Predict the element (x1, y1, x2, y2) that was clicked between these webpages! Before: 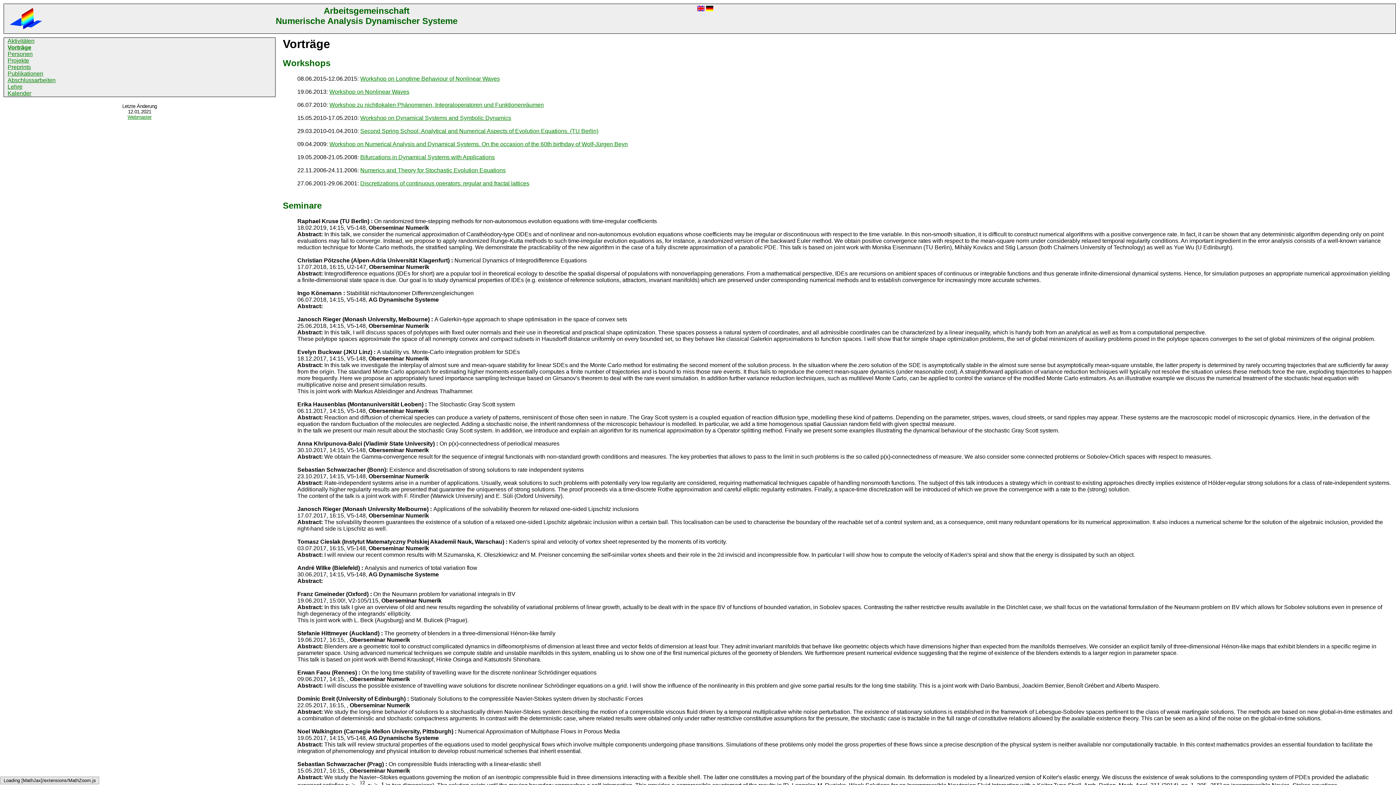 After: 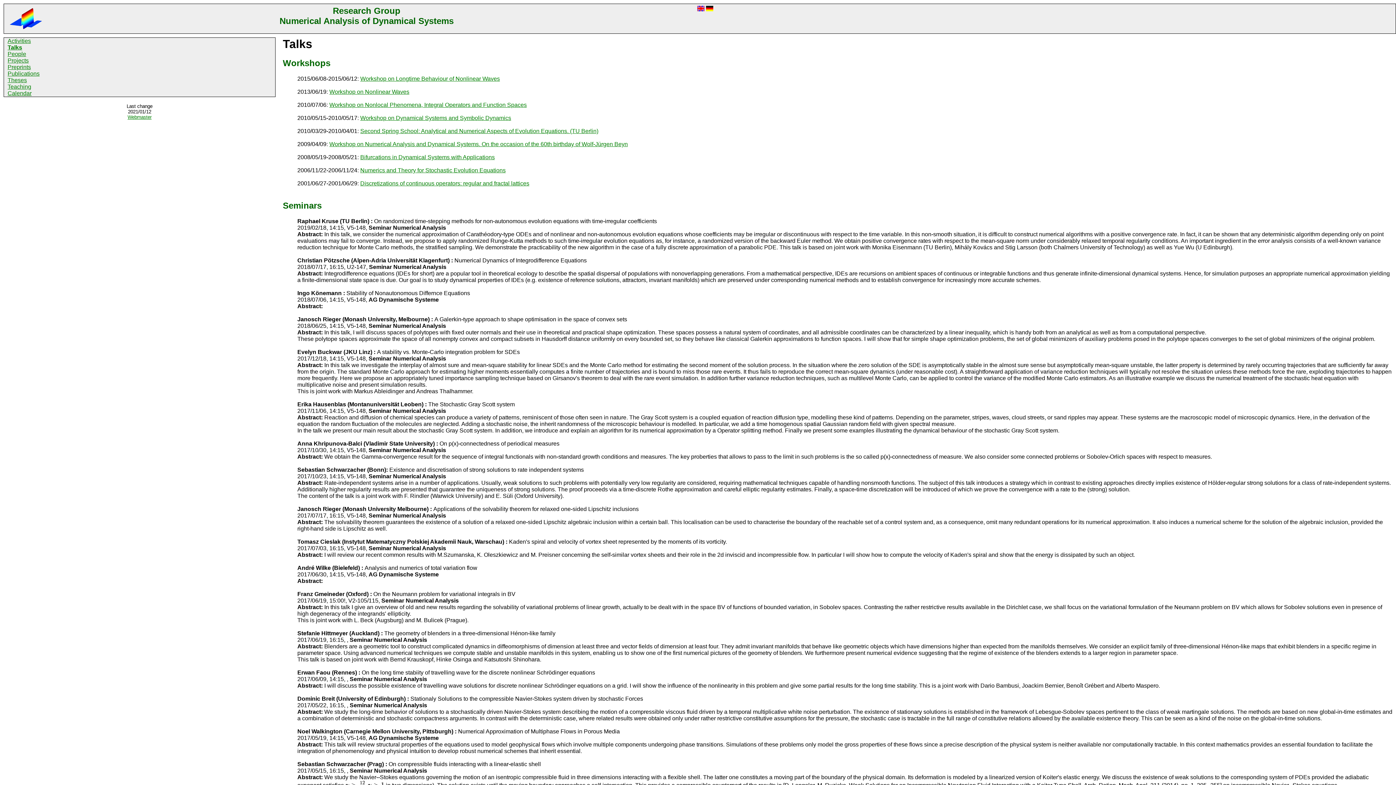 Action: bbox: (697, 6, 704, 12)